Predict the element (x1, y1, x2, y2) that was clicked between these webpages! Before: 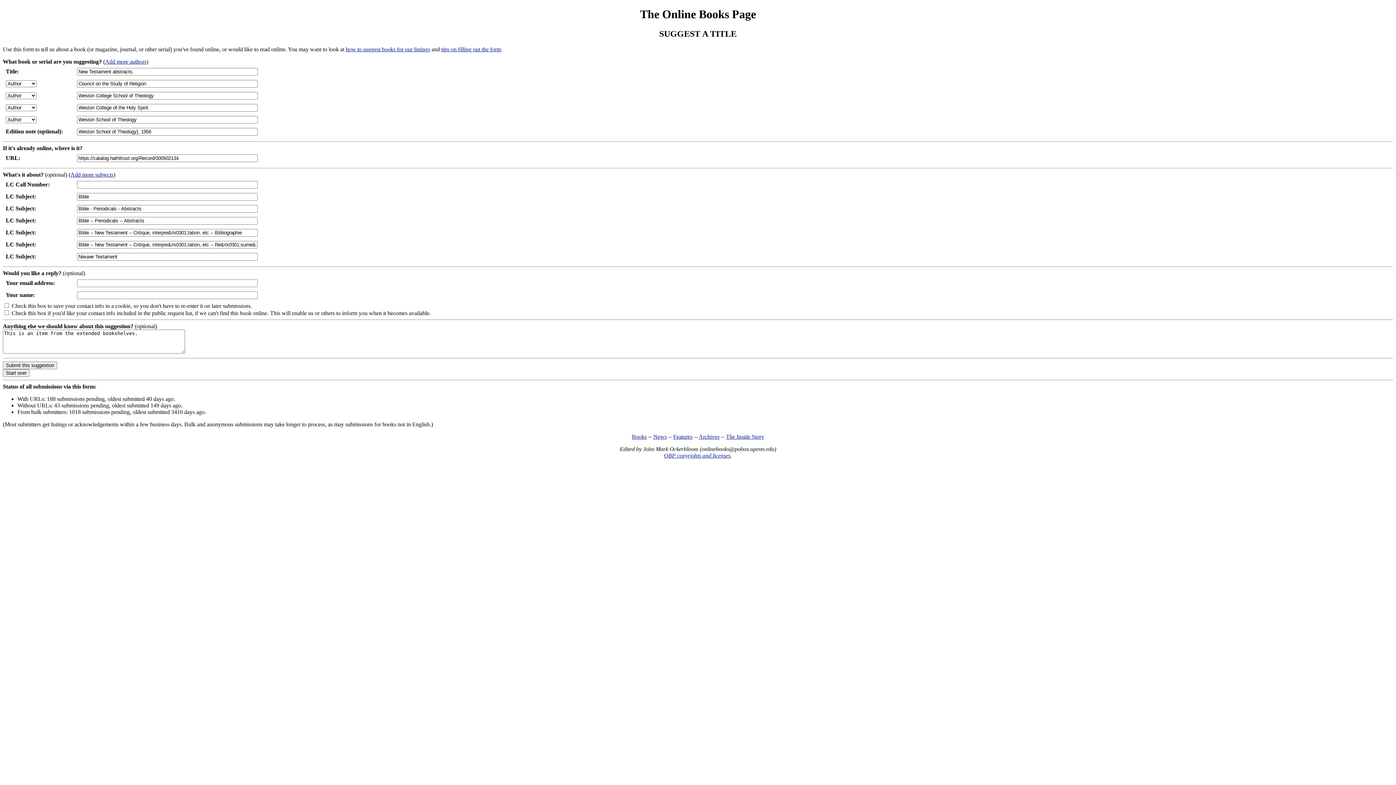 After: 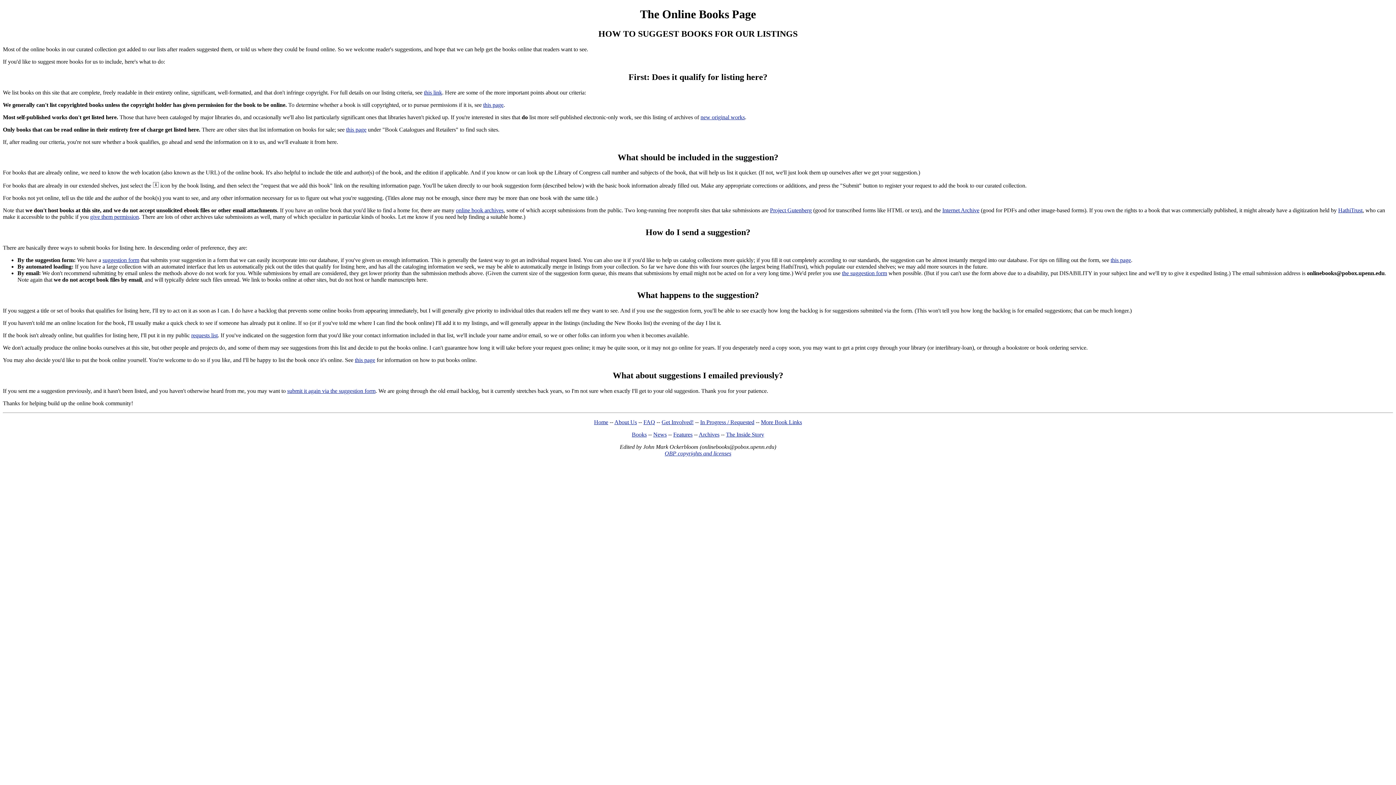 Action: label: how to suggest books for our listings bbox: (345, 46, 430, 52)